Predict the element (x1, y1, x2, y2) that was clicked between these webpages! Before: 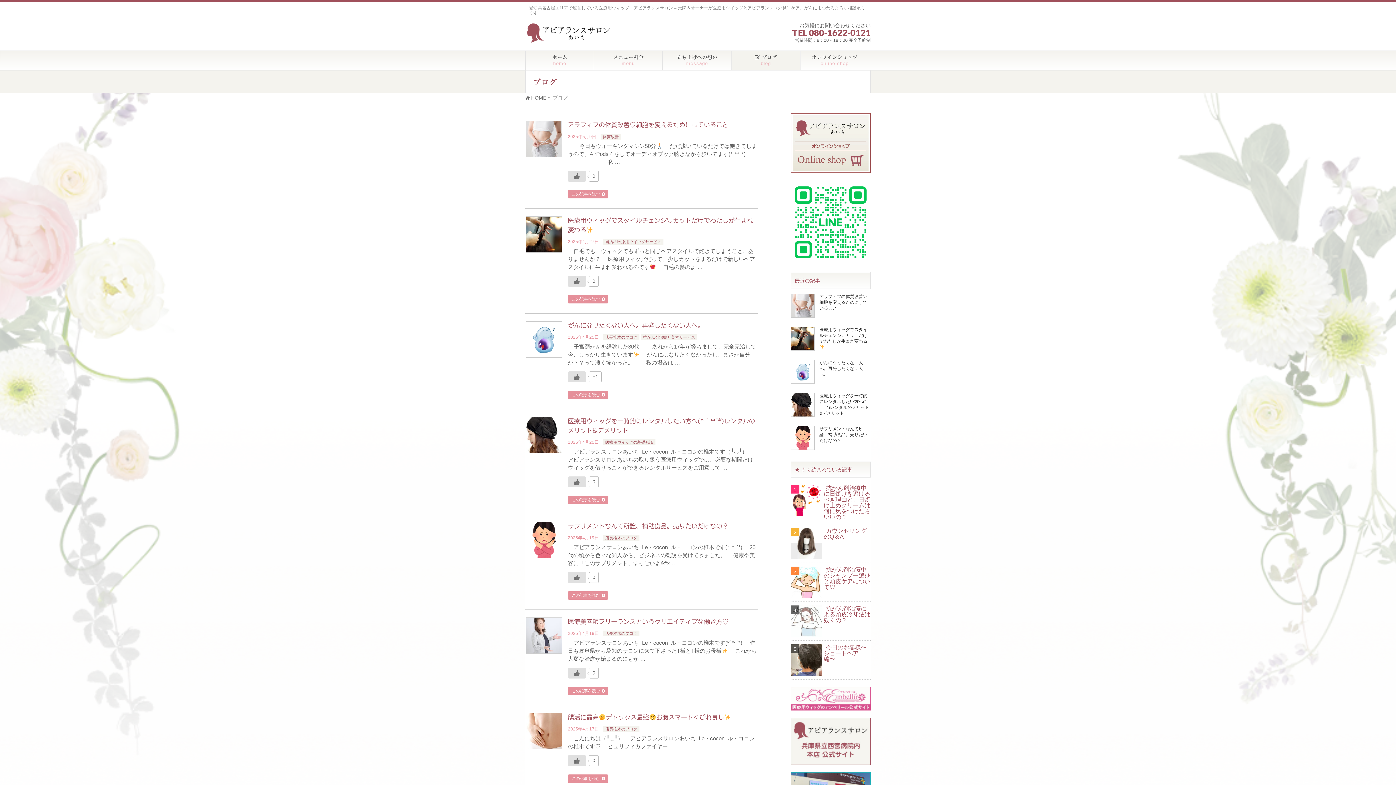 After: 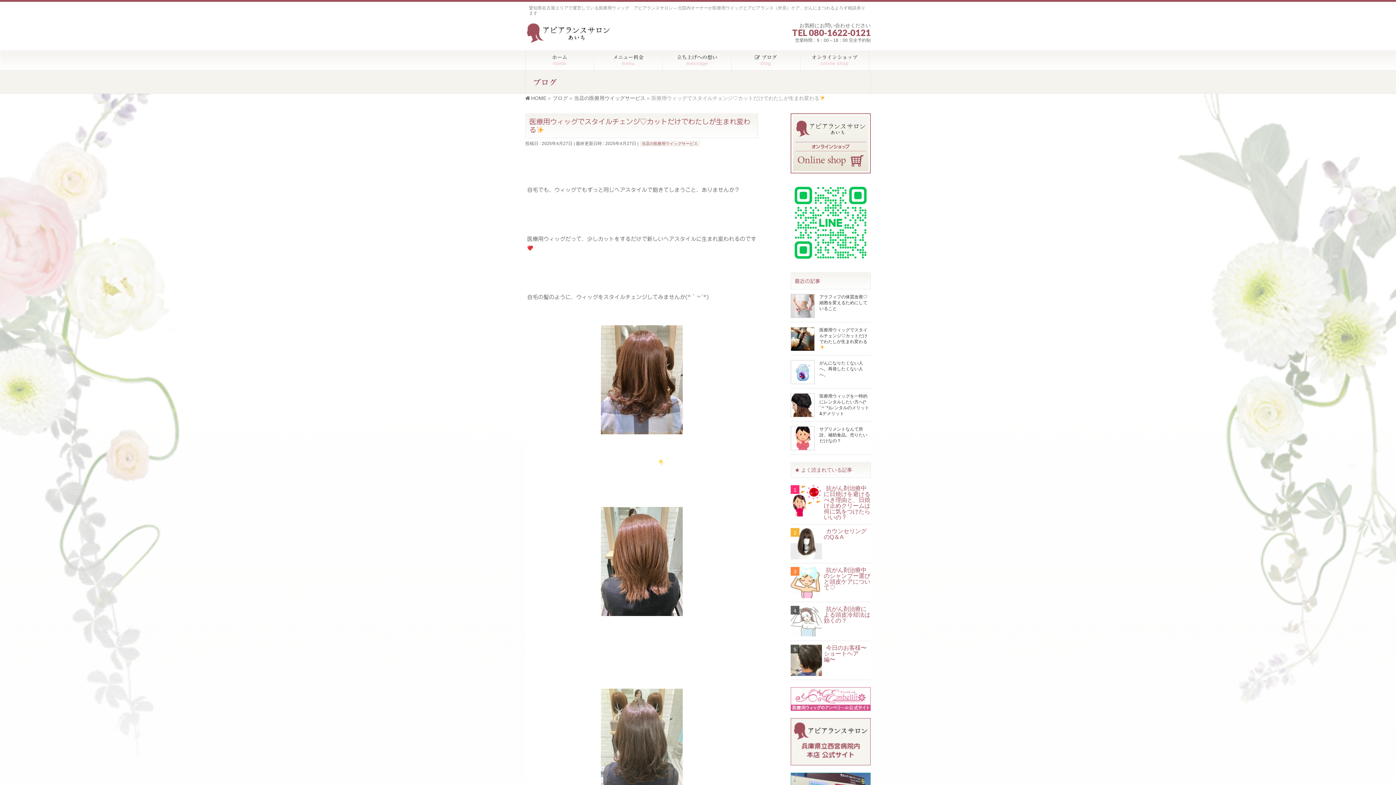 Action: bbox: (790, 345, 814, 350)